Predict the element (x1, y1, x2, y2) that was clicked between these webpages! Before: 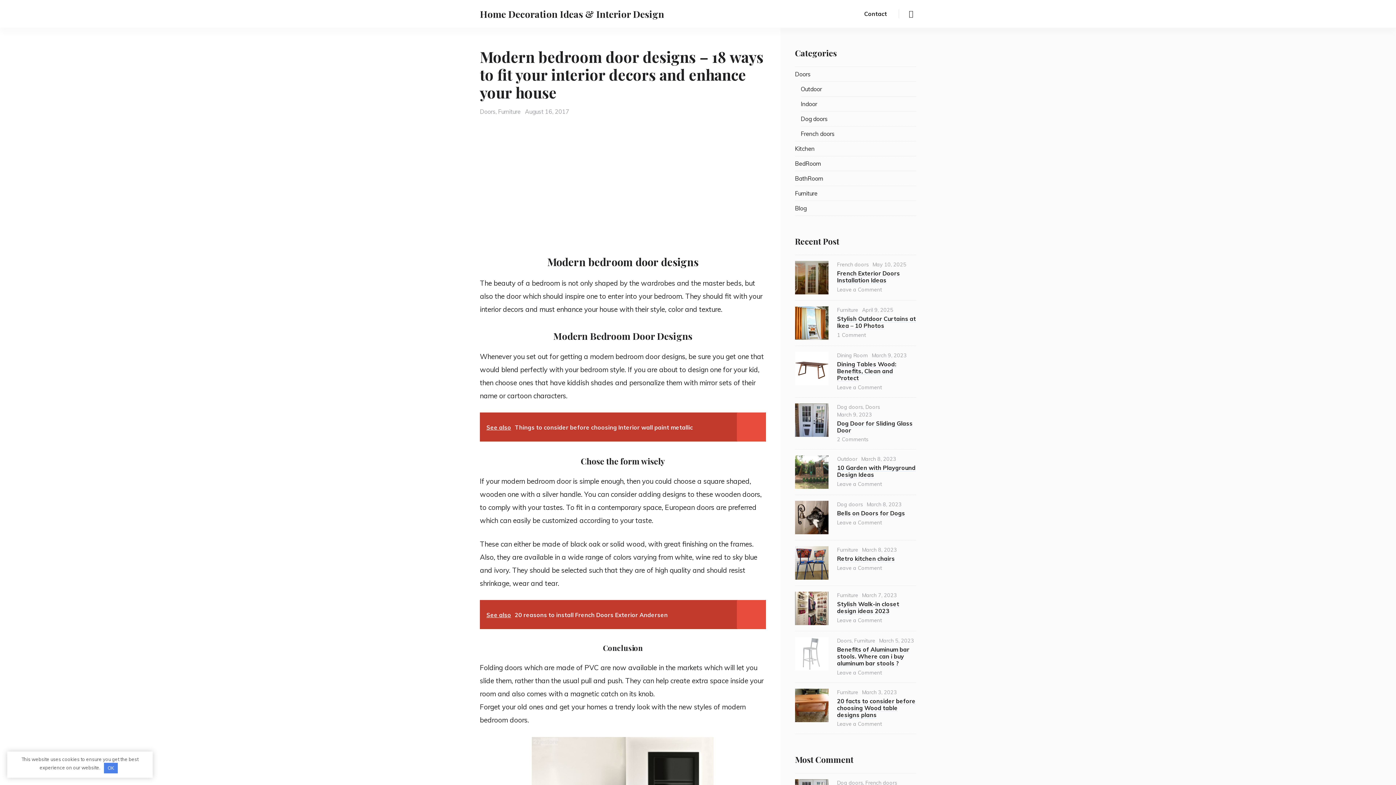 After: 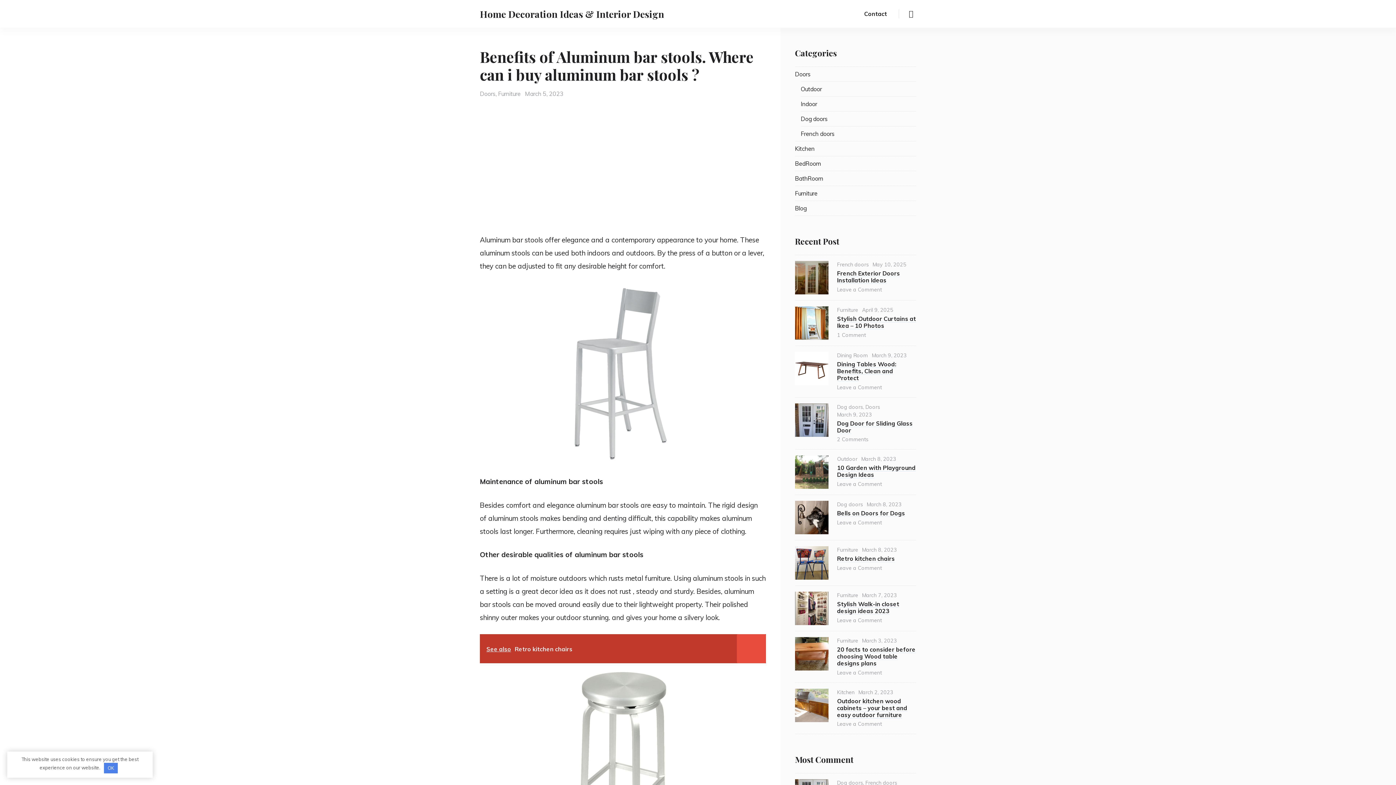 Action: bbox: (795, 637, 828, 670)